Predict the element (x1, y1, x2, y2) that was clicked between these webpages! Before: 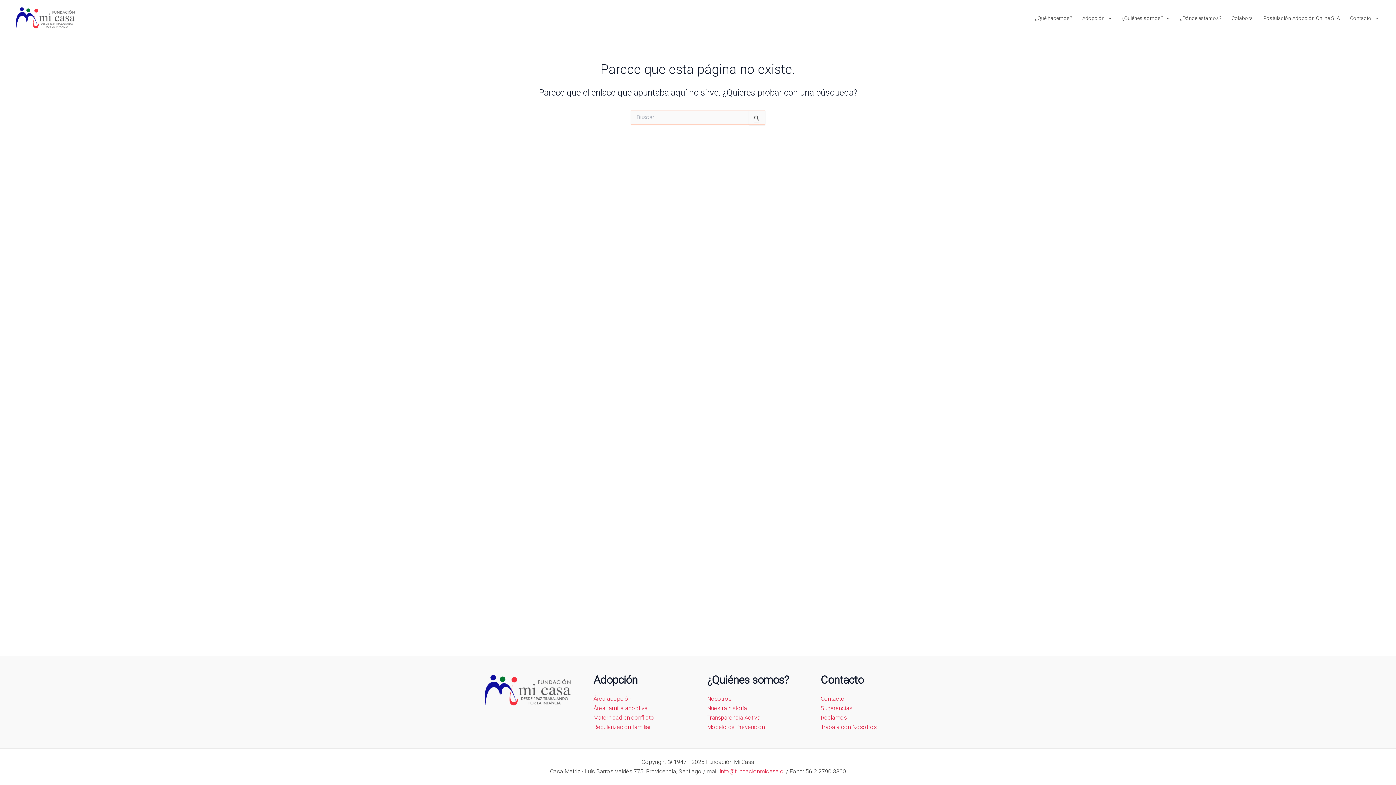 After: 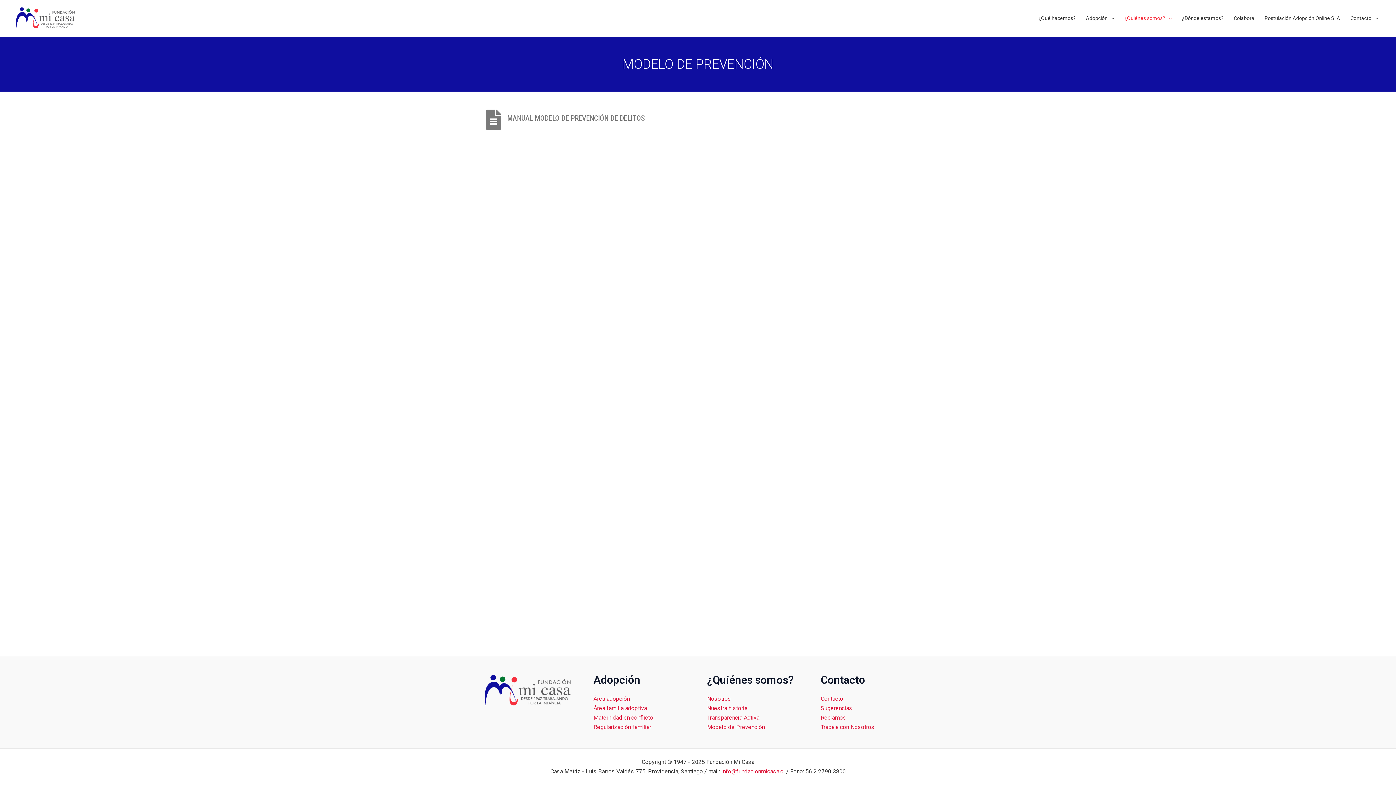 Action: label: Modelo de Prevención bbox: (707, 724, 765, 730)